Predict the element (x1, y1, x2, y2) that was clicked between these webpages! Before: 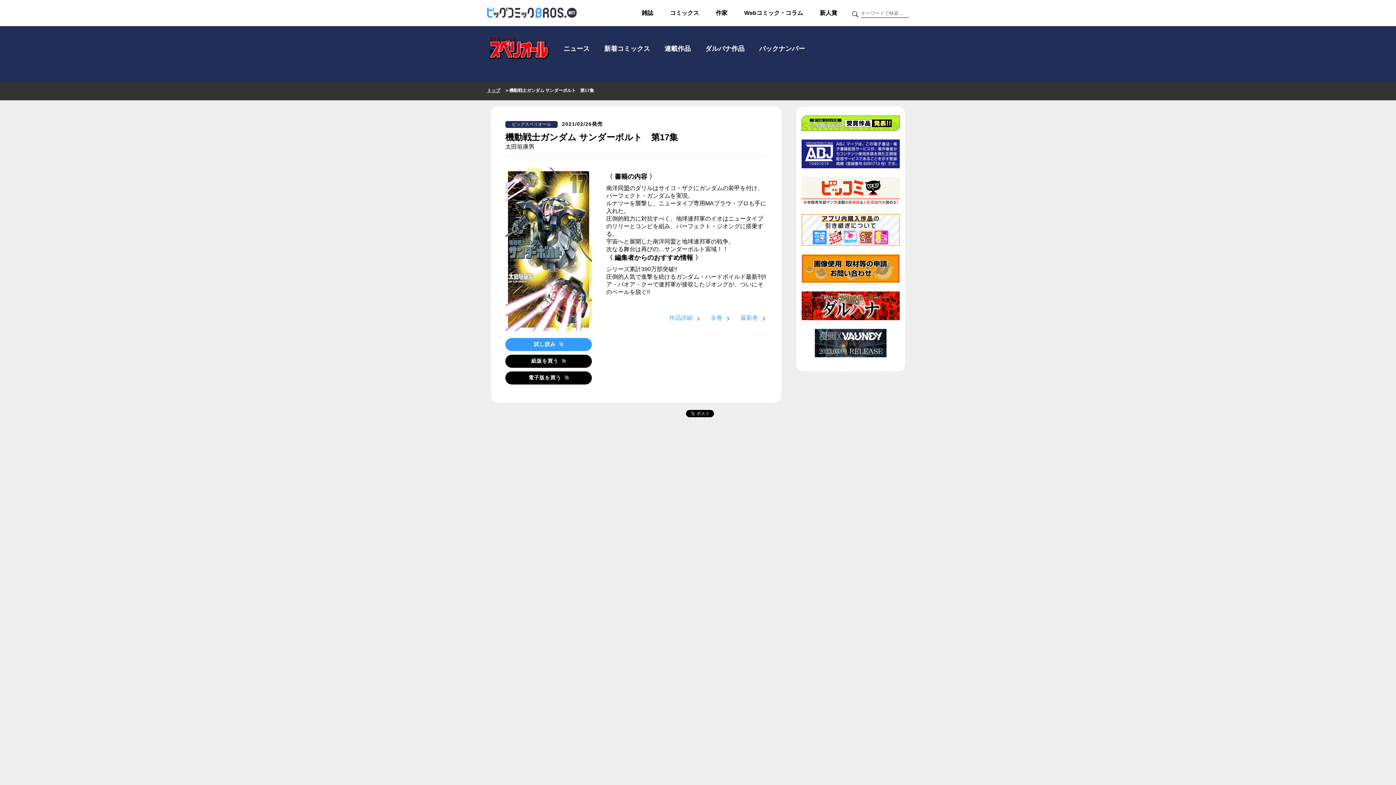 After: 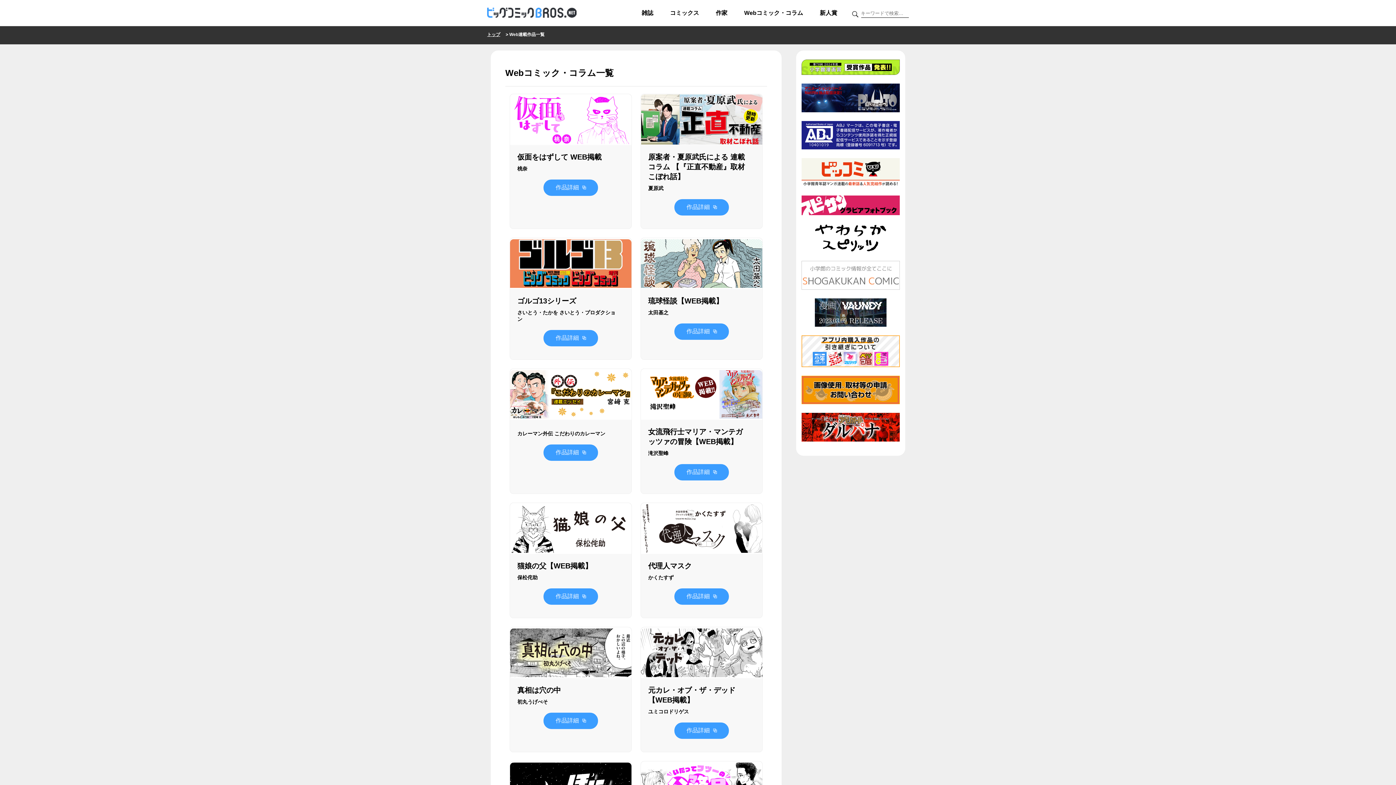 Action: label: Webコミック・コラム bbox: (738, 9, 814, 16)